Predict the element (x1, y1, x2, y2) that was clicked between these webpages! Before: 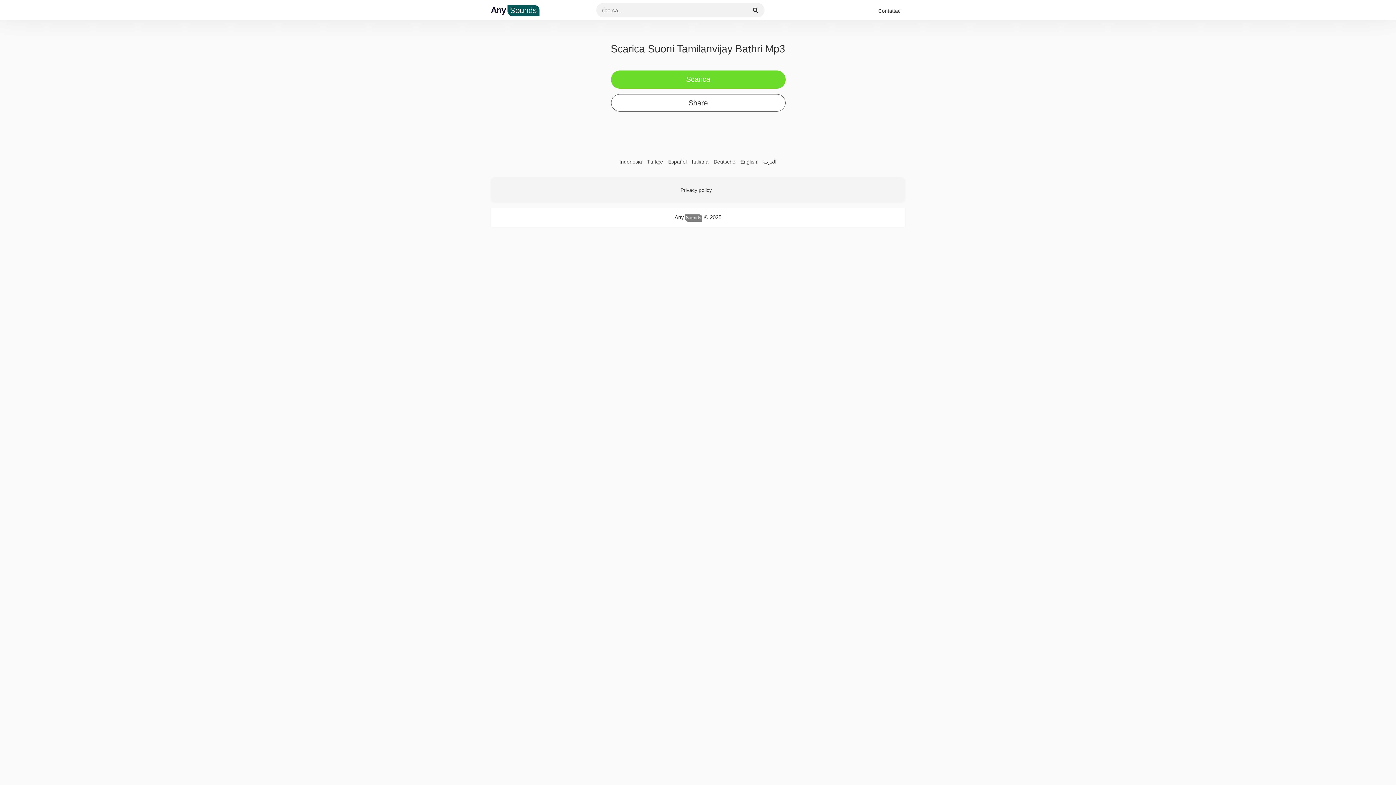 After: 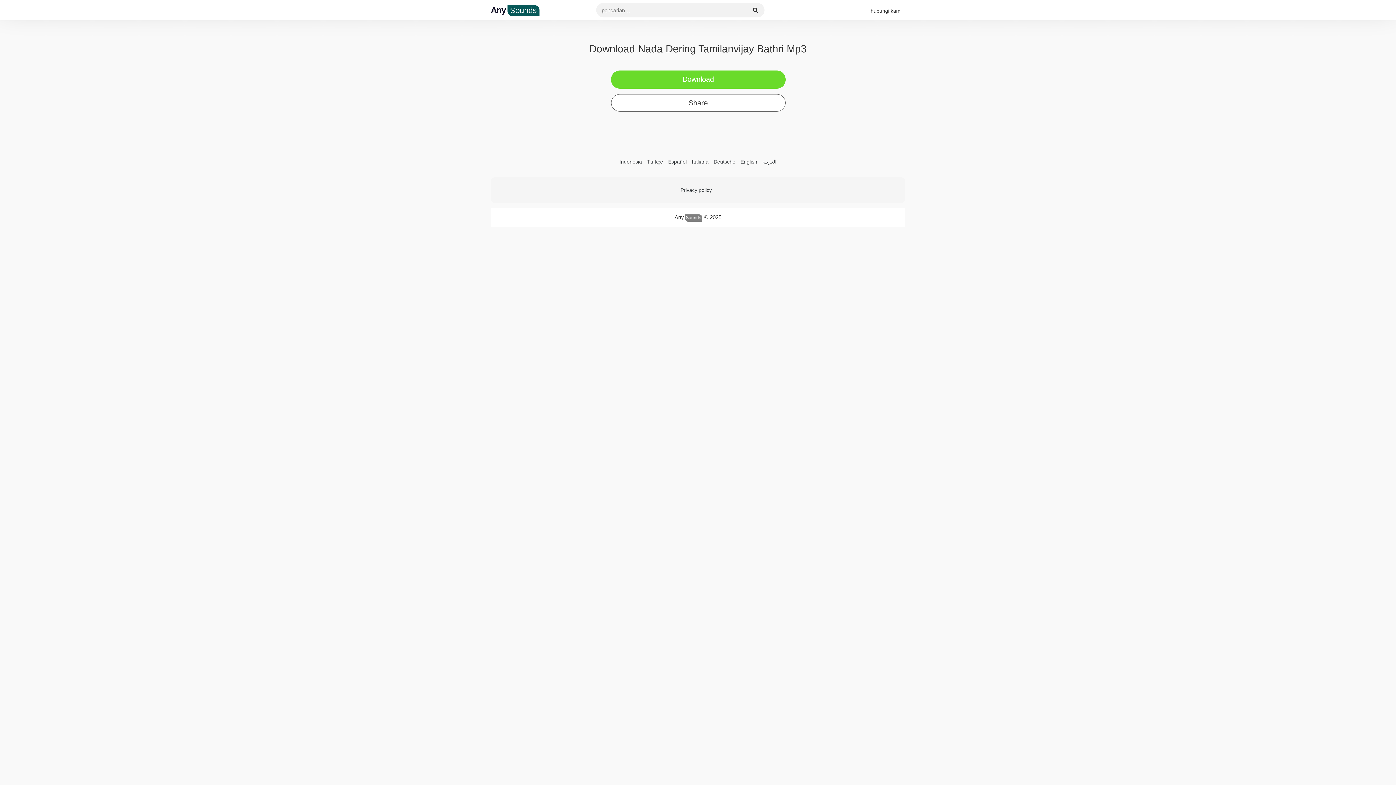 Action: bbox: (619, 158, 642, 164) label: Indonesia